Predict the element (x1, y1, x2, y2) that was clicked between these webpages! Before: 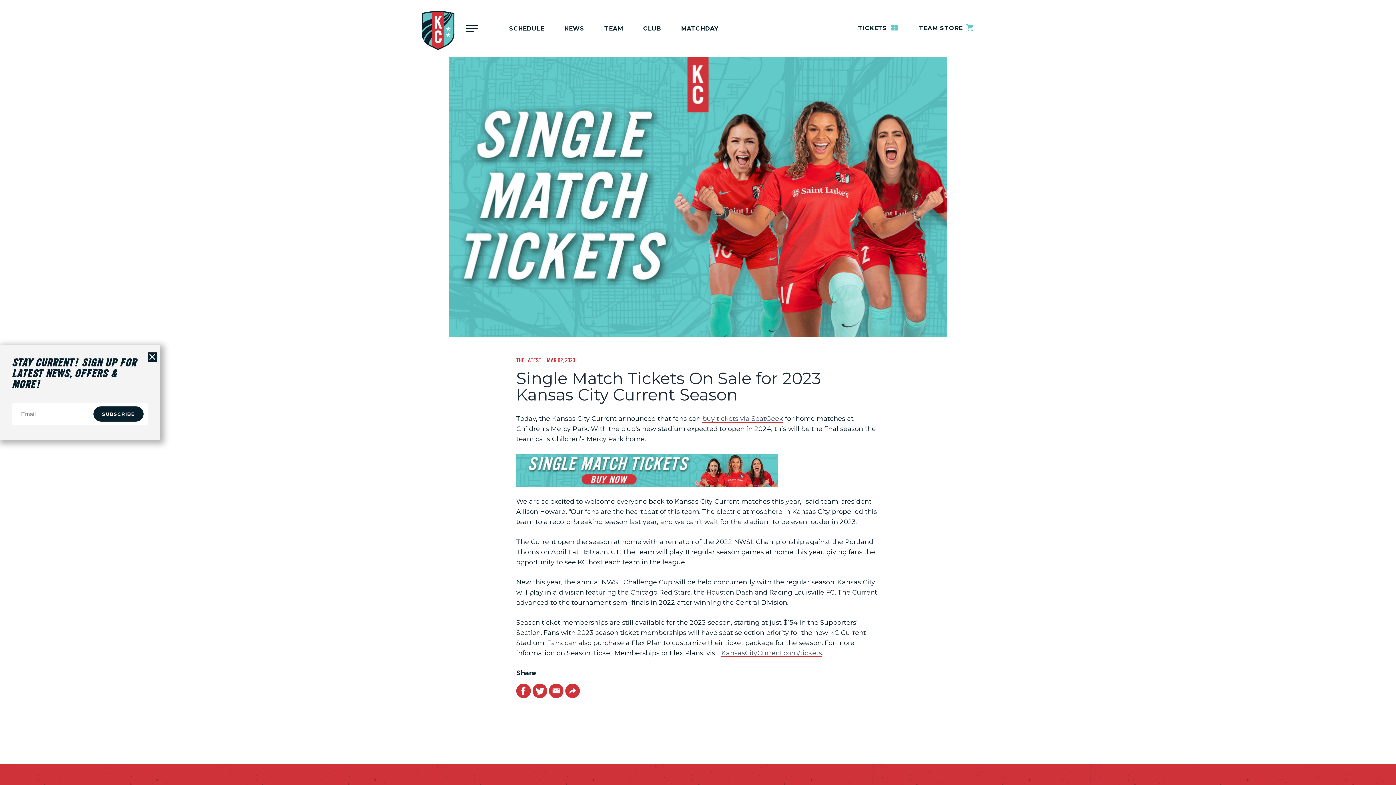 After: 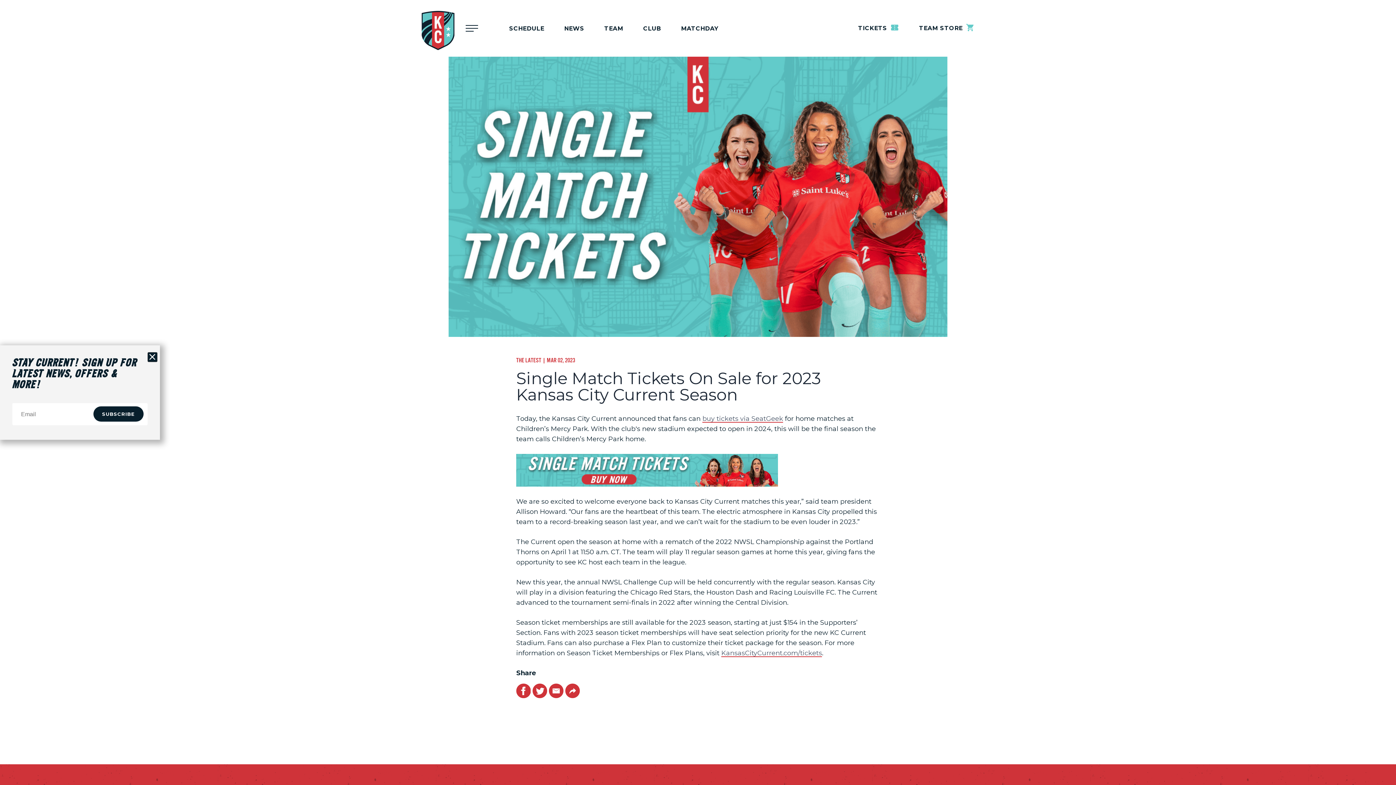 Action: bbox: (532, 684, 547, 698) label: Twitter